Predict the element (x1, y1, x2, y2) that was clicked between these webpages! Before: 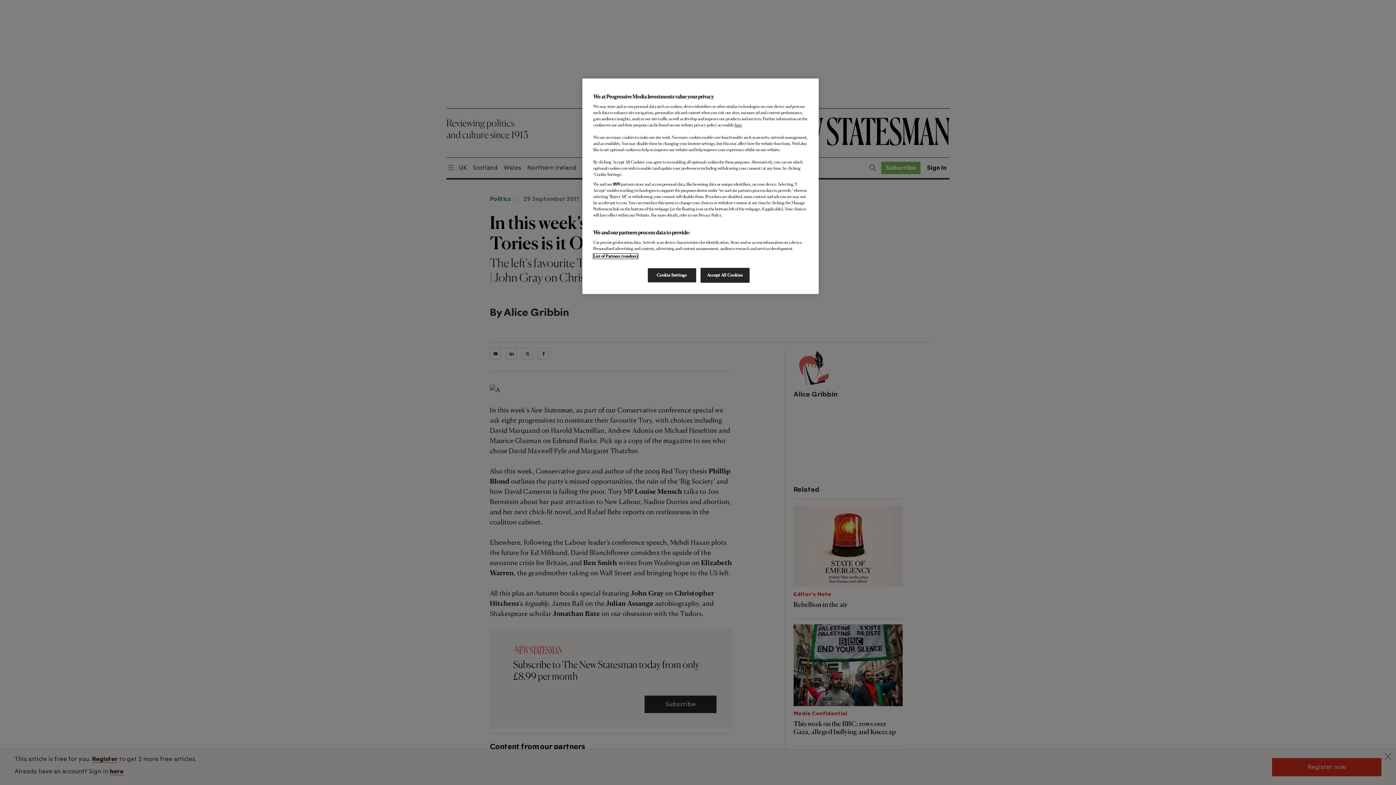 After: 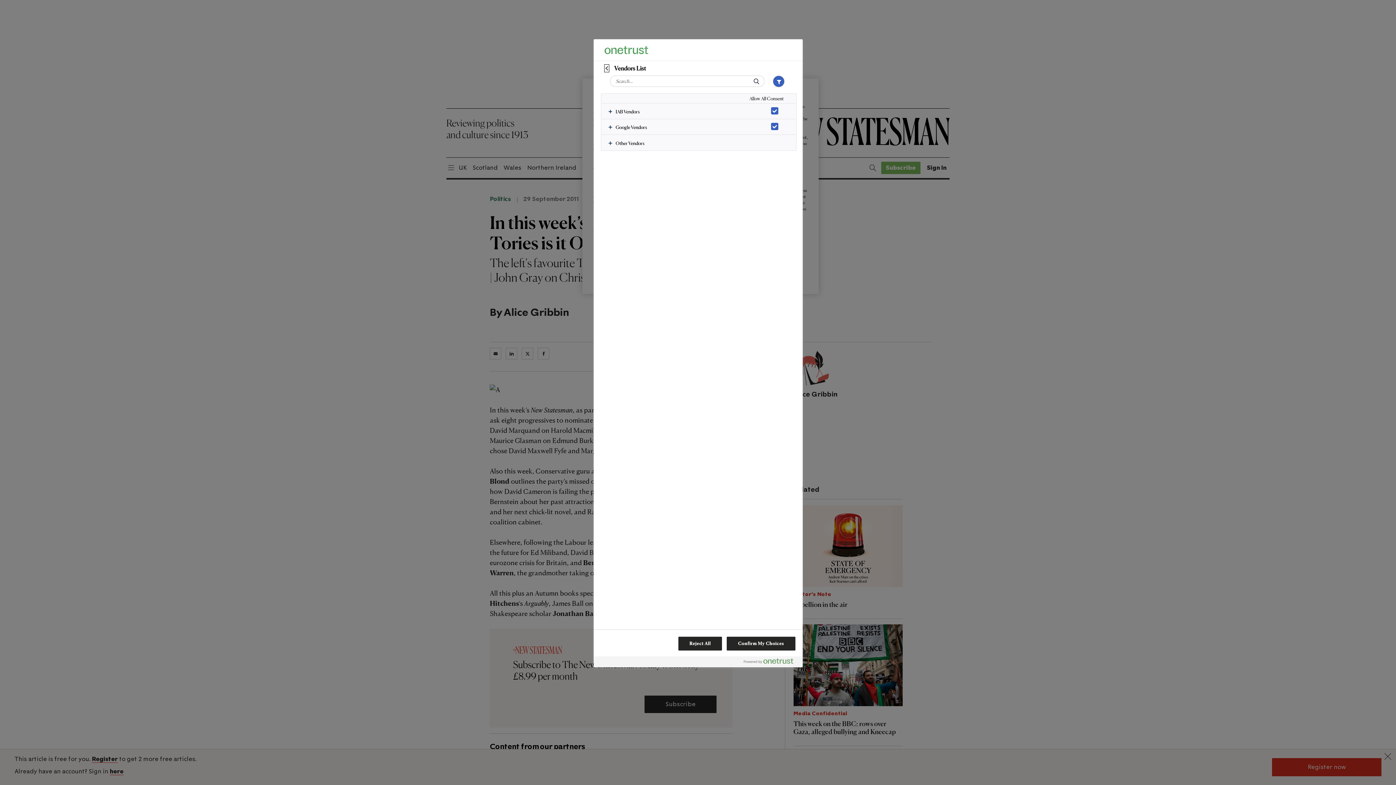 Action: label: List of Partners (vendors) bbox: (593, 253, 638, 258)